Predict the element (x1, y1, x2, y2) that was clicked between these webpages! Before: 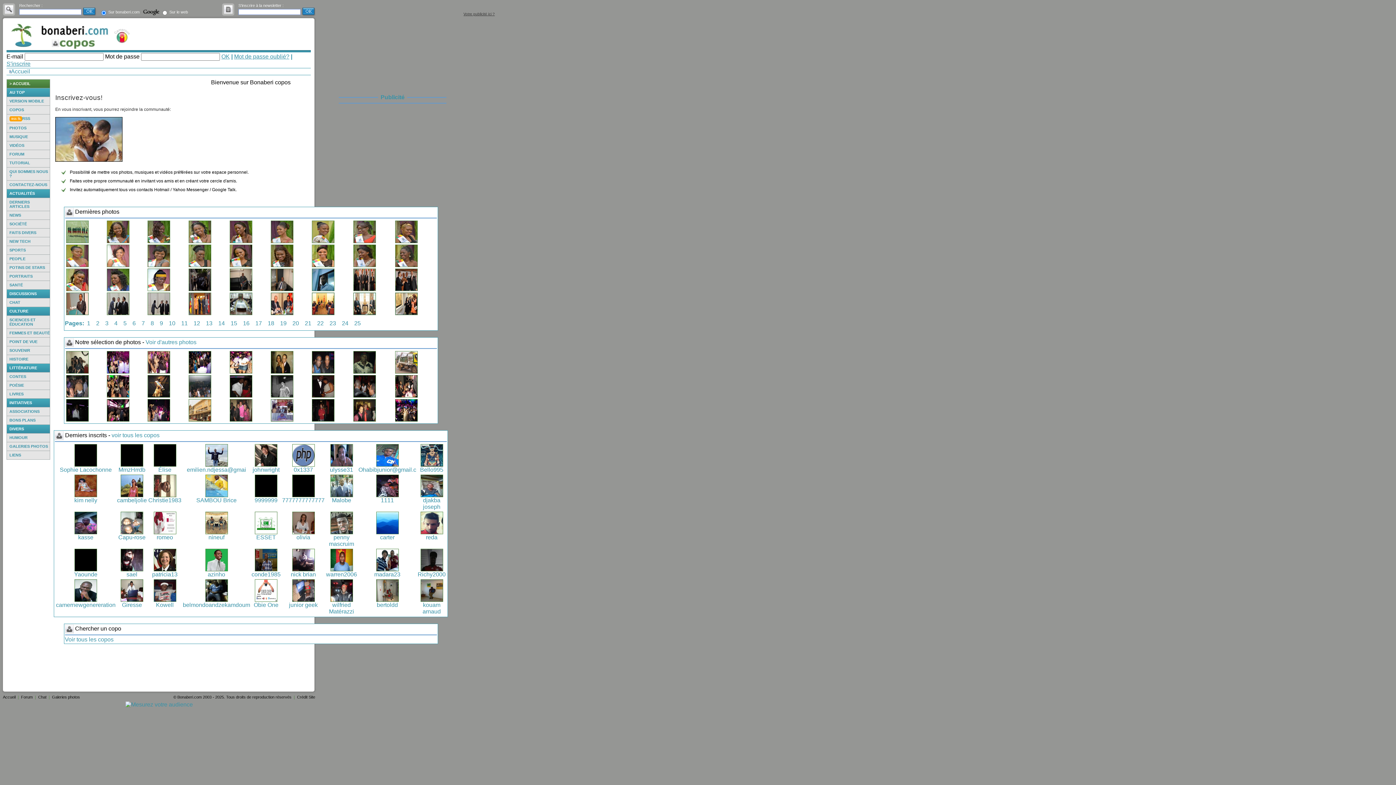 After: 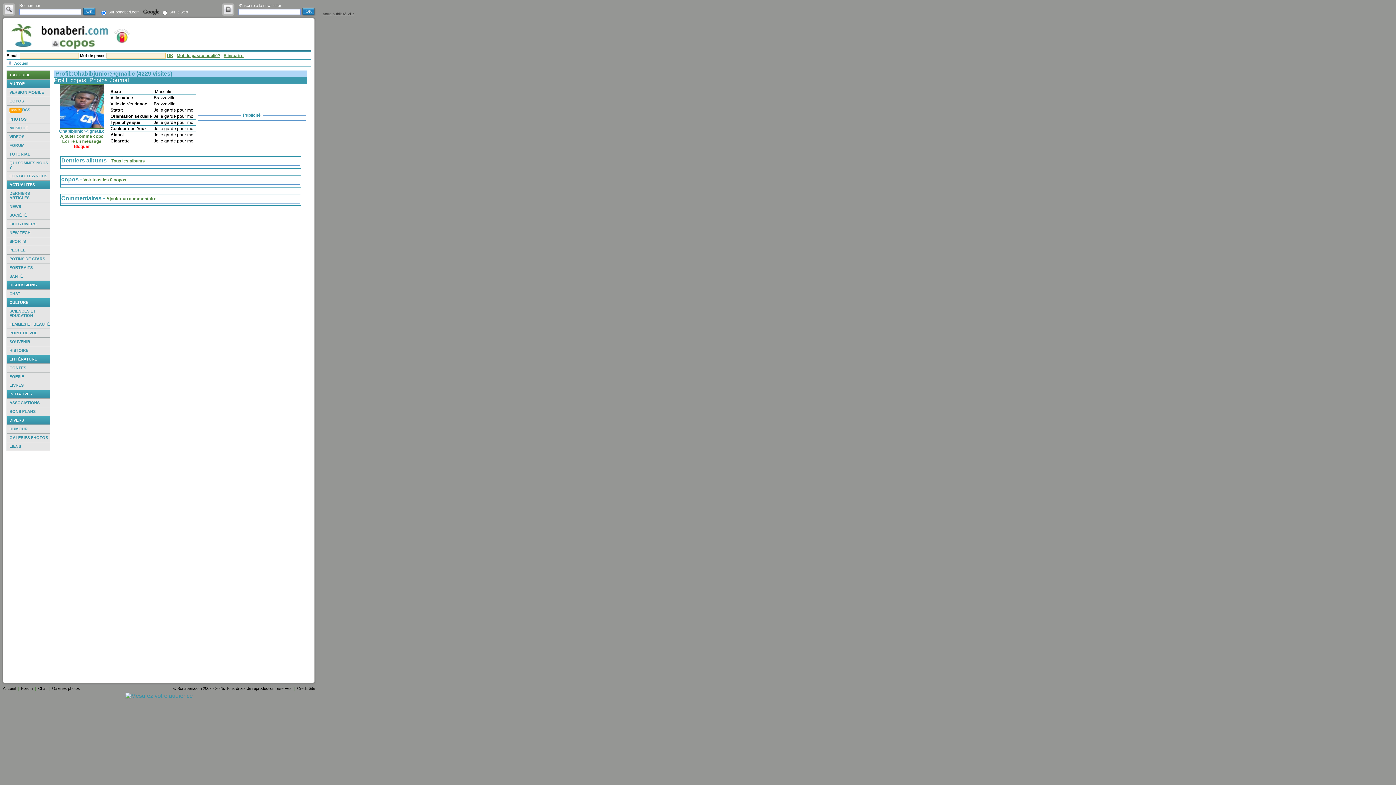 Action: bbox: (376, 461, 398, 468)